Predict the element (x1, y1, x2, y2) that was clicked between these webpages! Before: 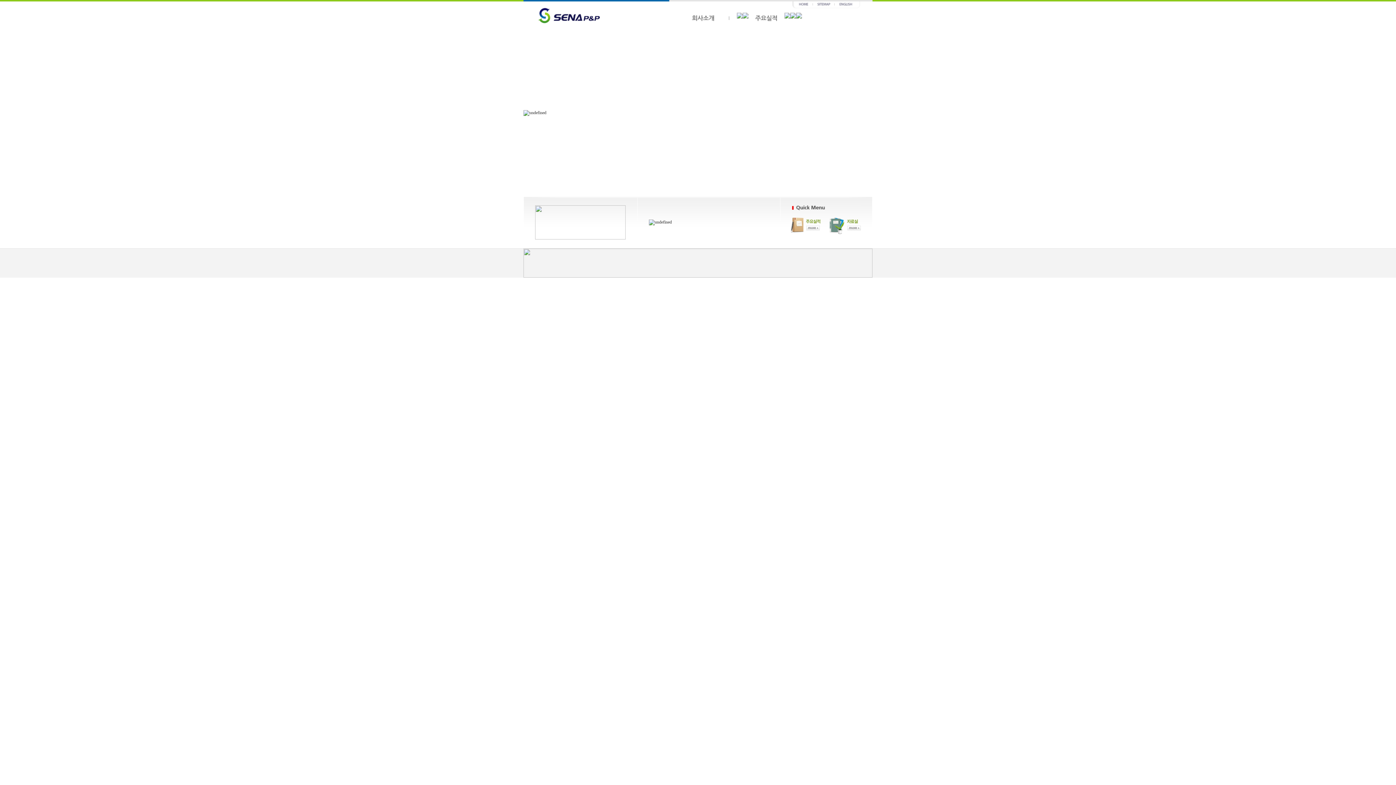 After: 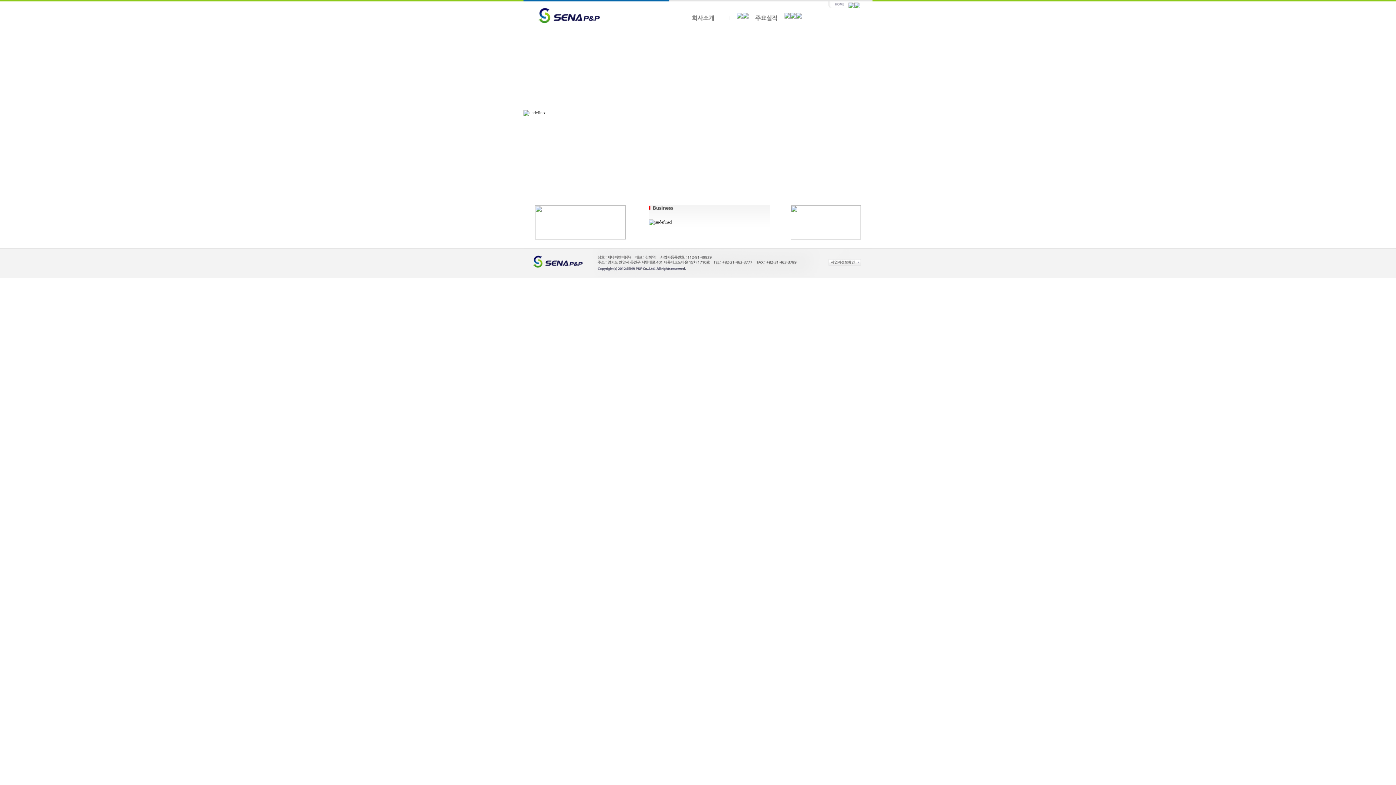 Action: bbox: (792, 4, 812, 9)